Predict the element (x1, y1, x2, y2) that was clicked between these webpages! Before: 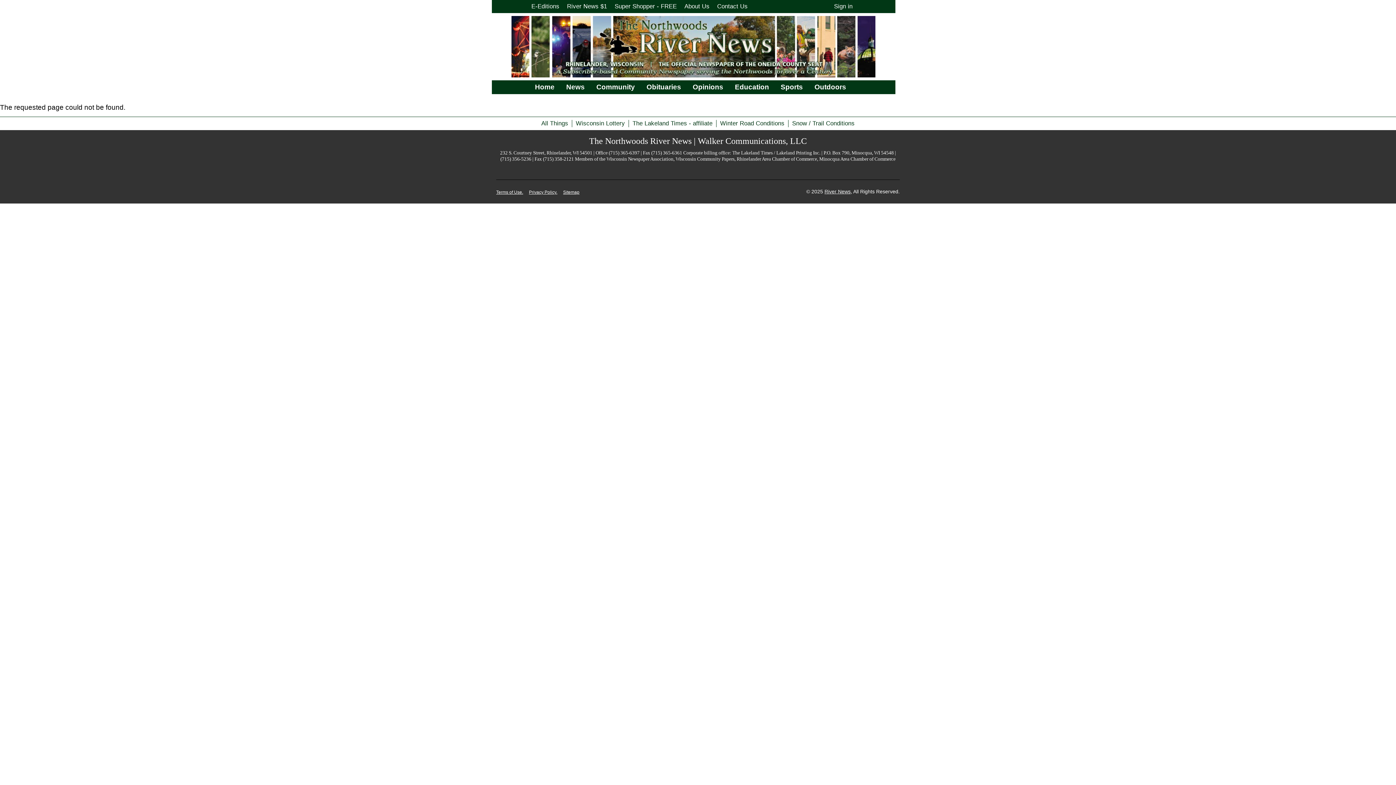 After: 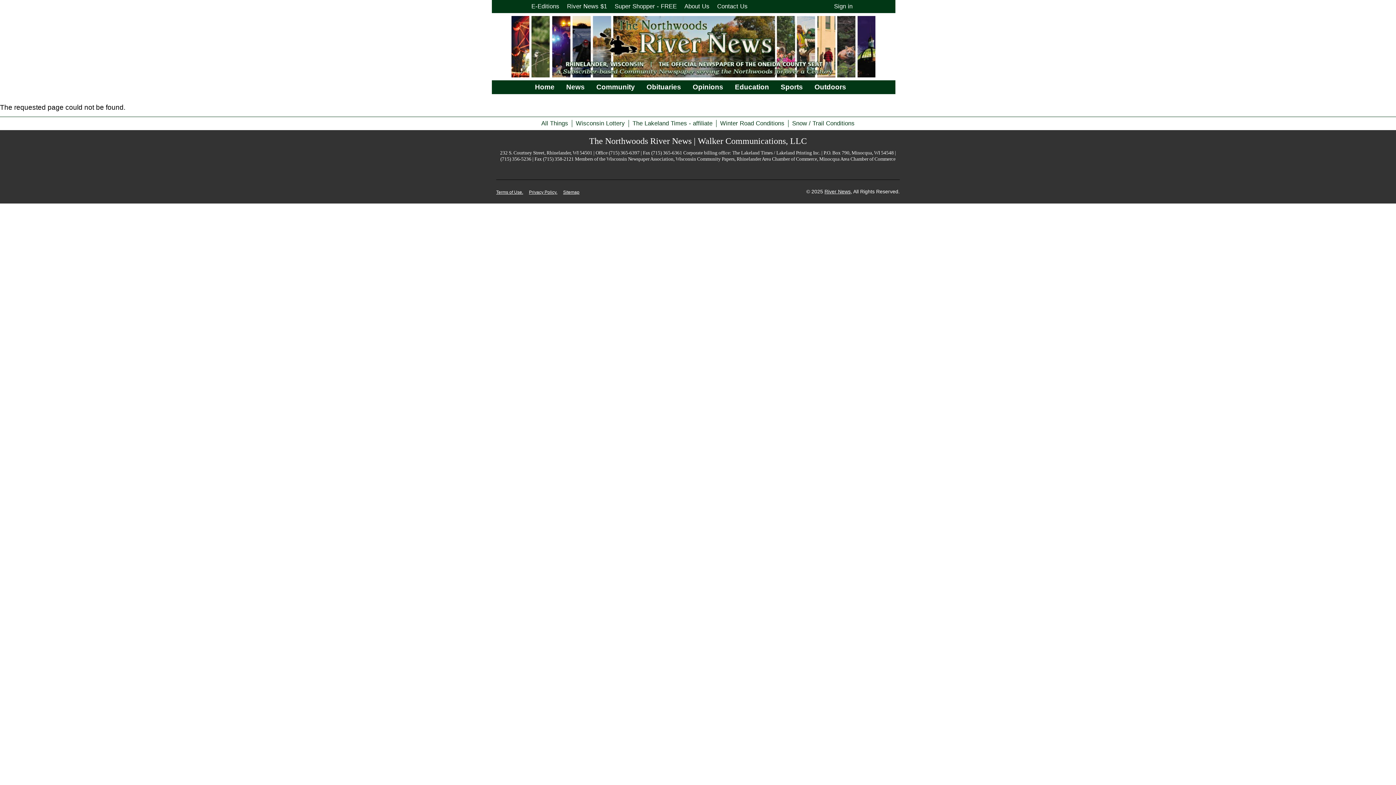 Action: label: Terms of Use. bbox: (496, 189, 529, 194)